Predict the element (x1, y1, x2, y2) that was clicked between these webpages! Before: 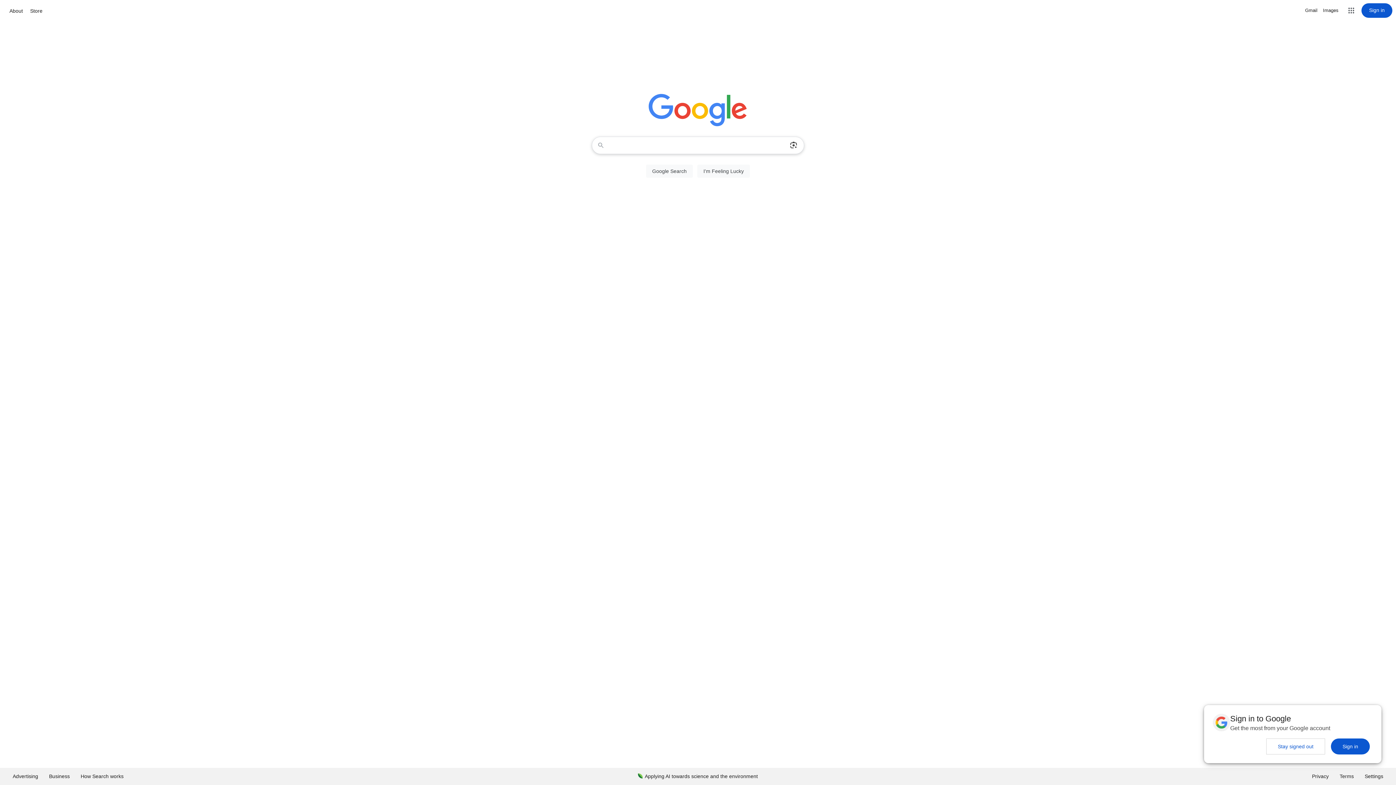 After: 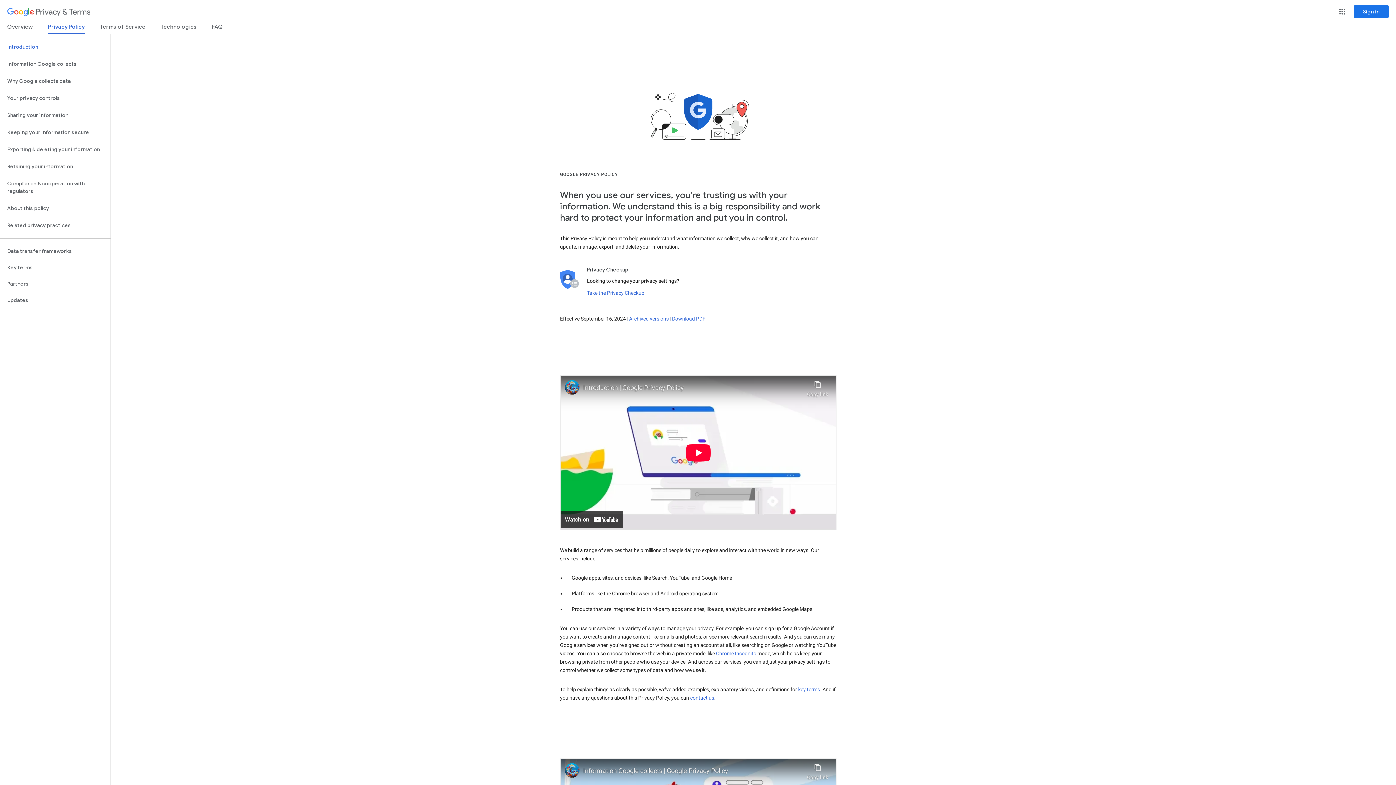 Action: label: Privacy bbox: (1306, 768, 1334, 785)